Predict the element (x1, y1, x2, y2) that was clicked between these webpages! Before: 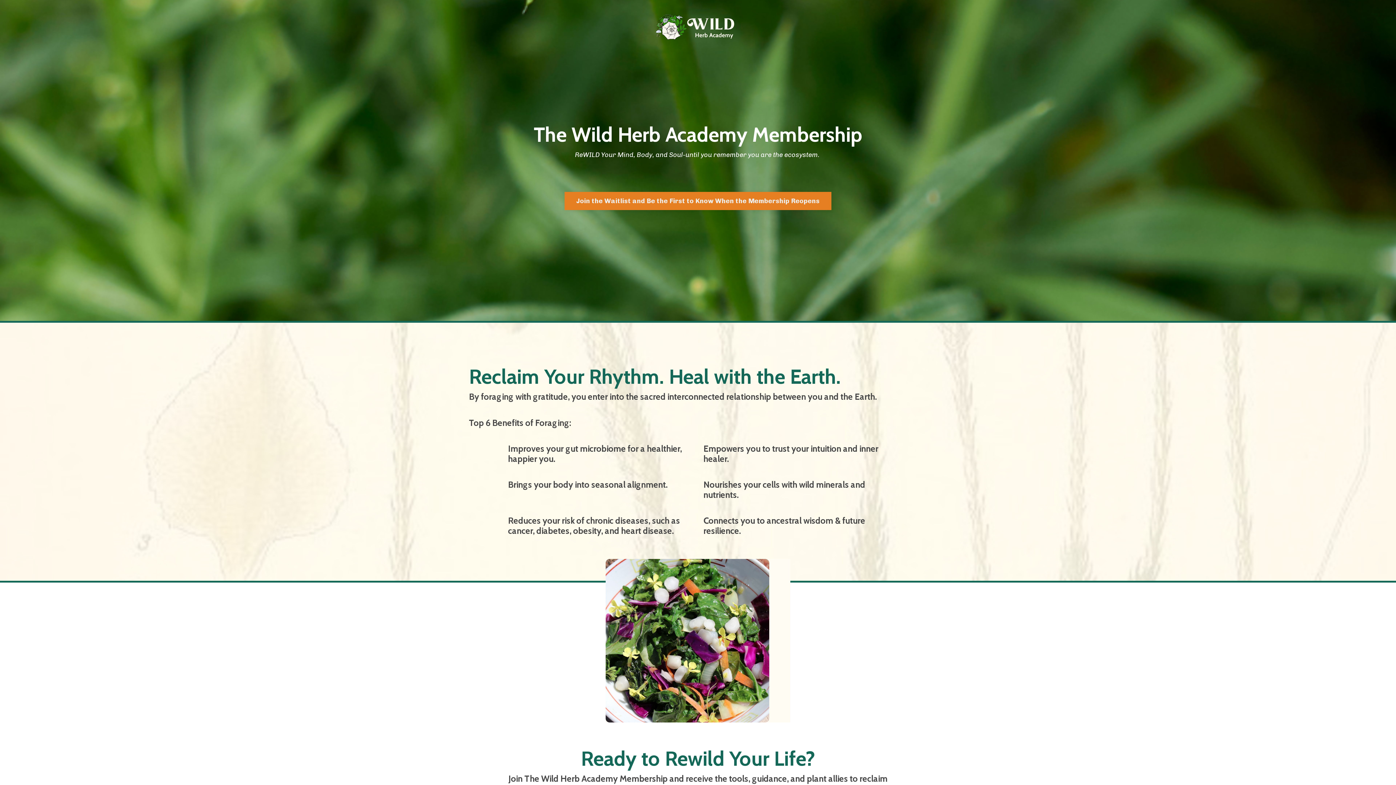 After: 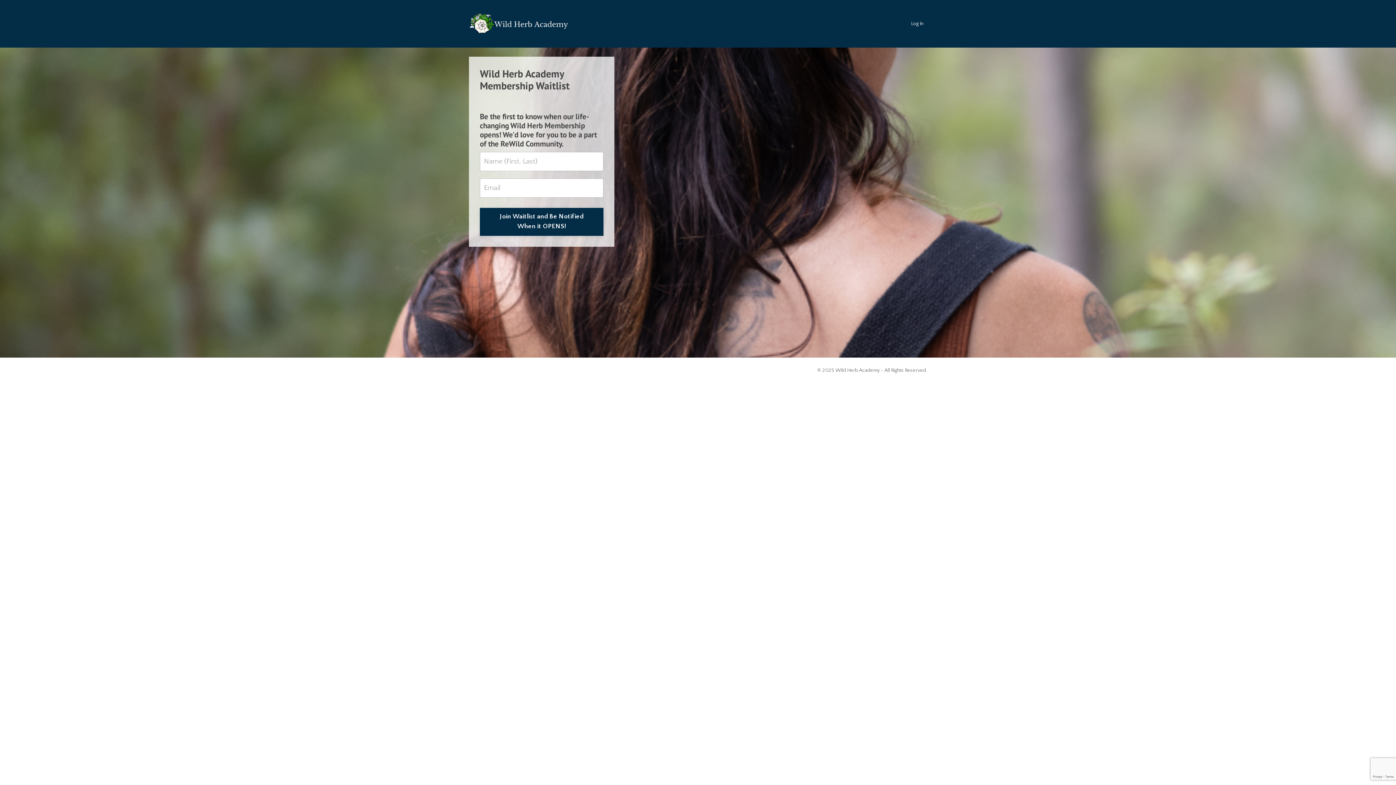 Action: bbox: (564, 192, 831, 210) label: Join the Waitlist and Be the First to Know When the Membership Reopens